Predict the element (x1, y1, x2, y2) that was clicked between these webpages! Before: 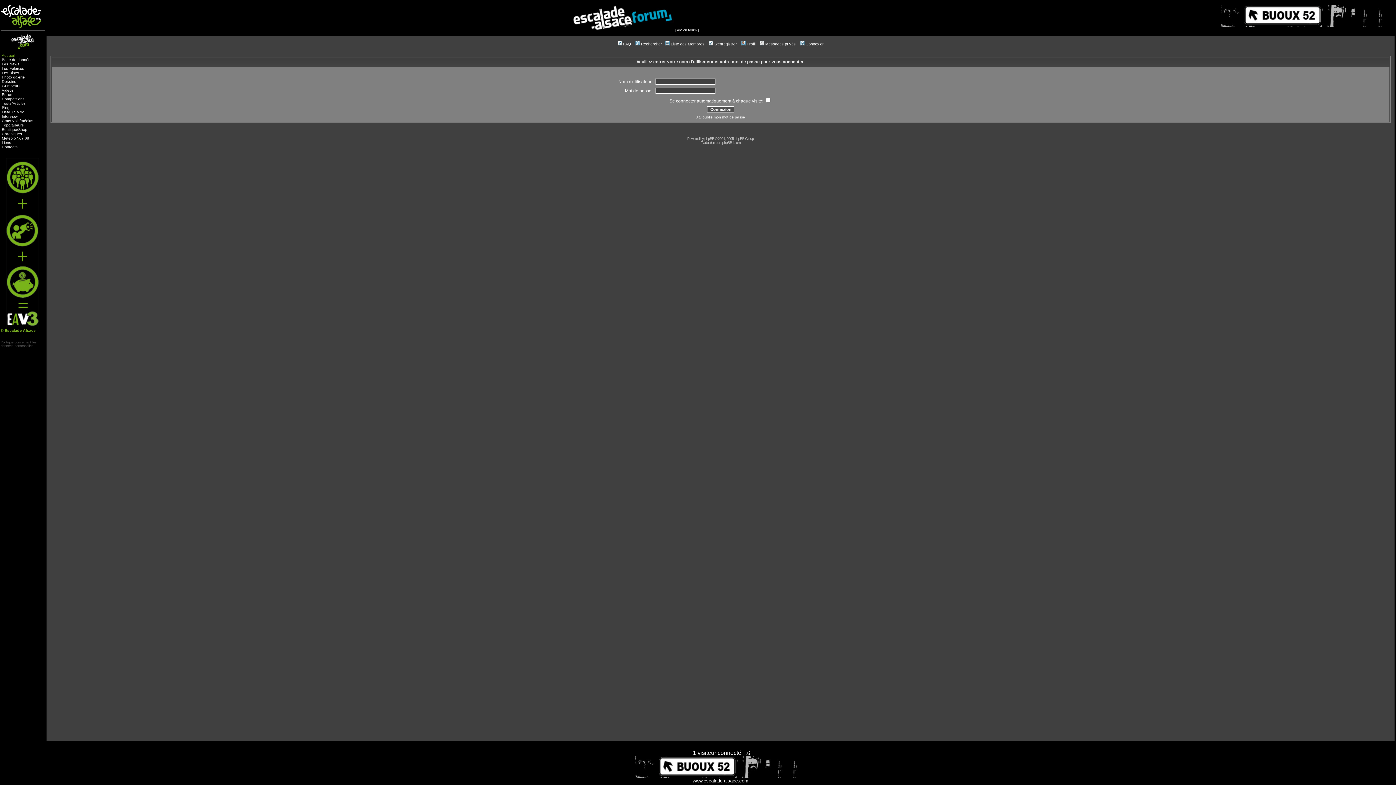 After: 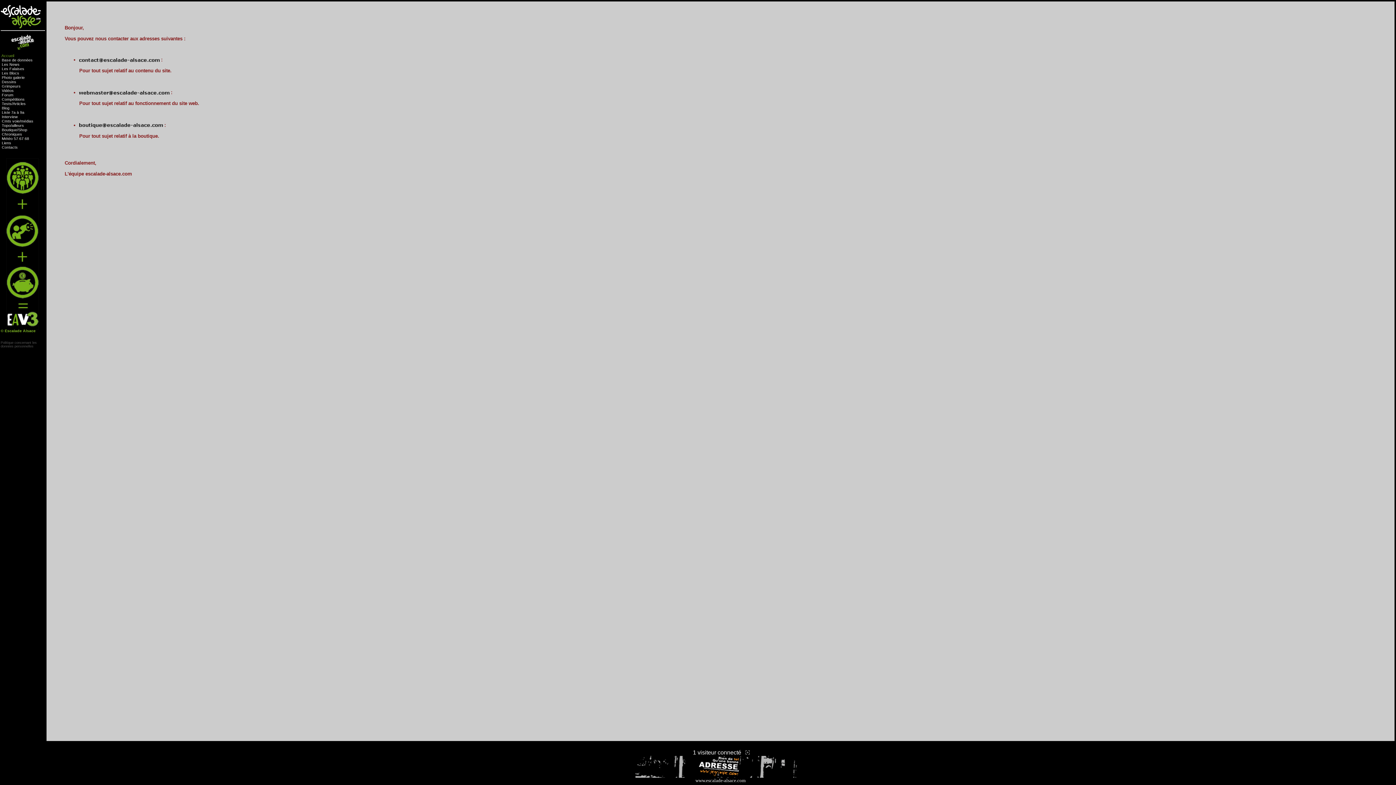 Action: label: Contacts bbox: (1, 144, 17, 148)